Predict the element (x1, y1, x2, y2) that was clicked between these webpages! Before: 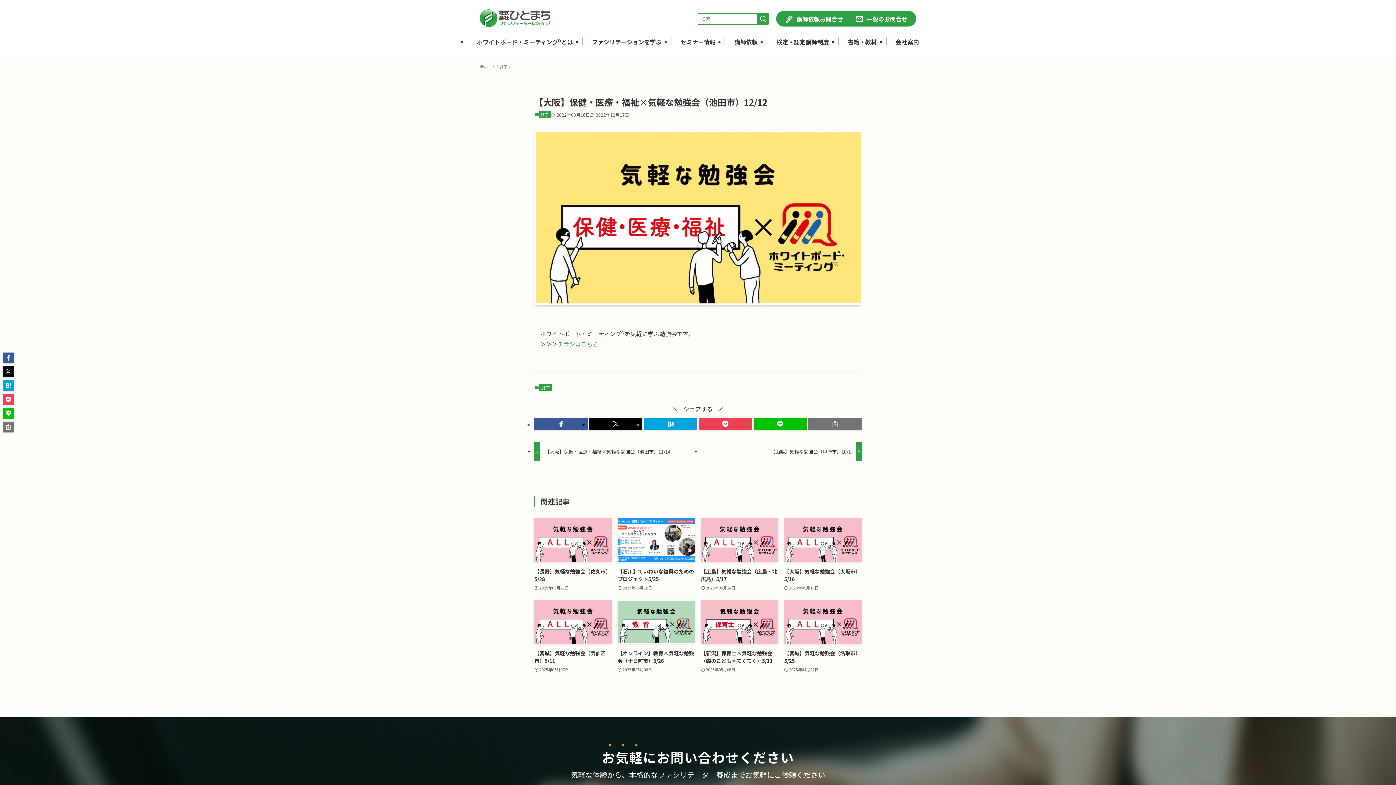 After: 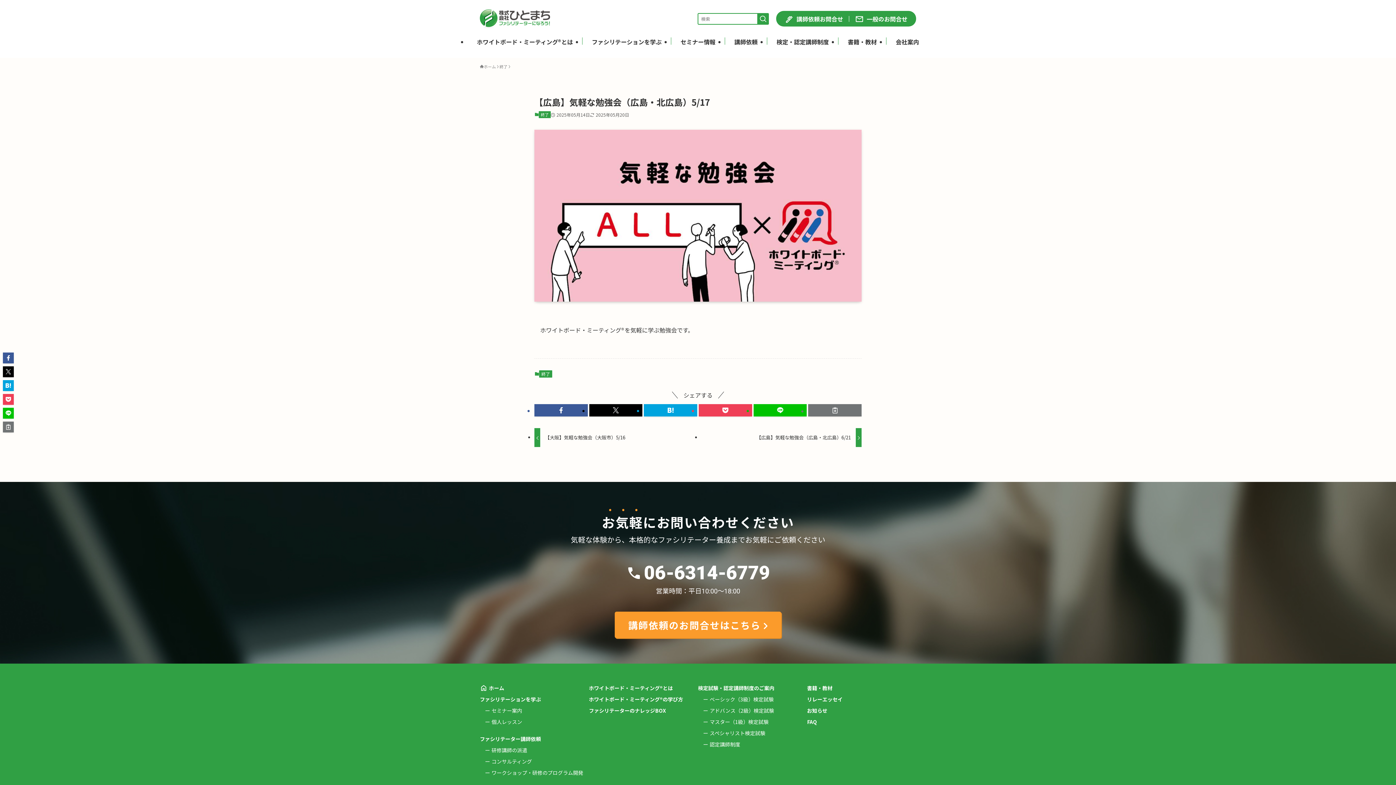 Action: bbox: (701, 518, 778, 591) label: 【広島】気軽な勉強会（広島・北広島）5/17
2025年05月14日